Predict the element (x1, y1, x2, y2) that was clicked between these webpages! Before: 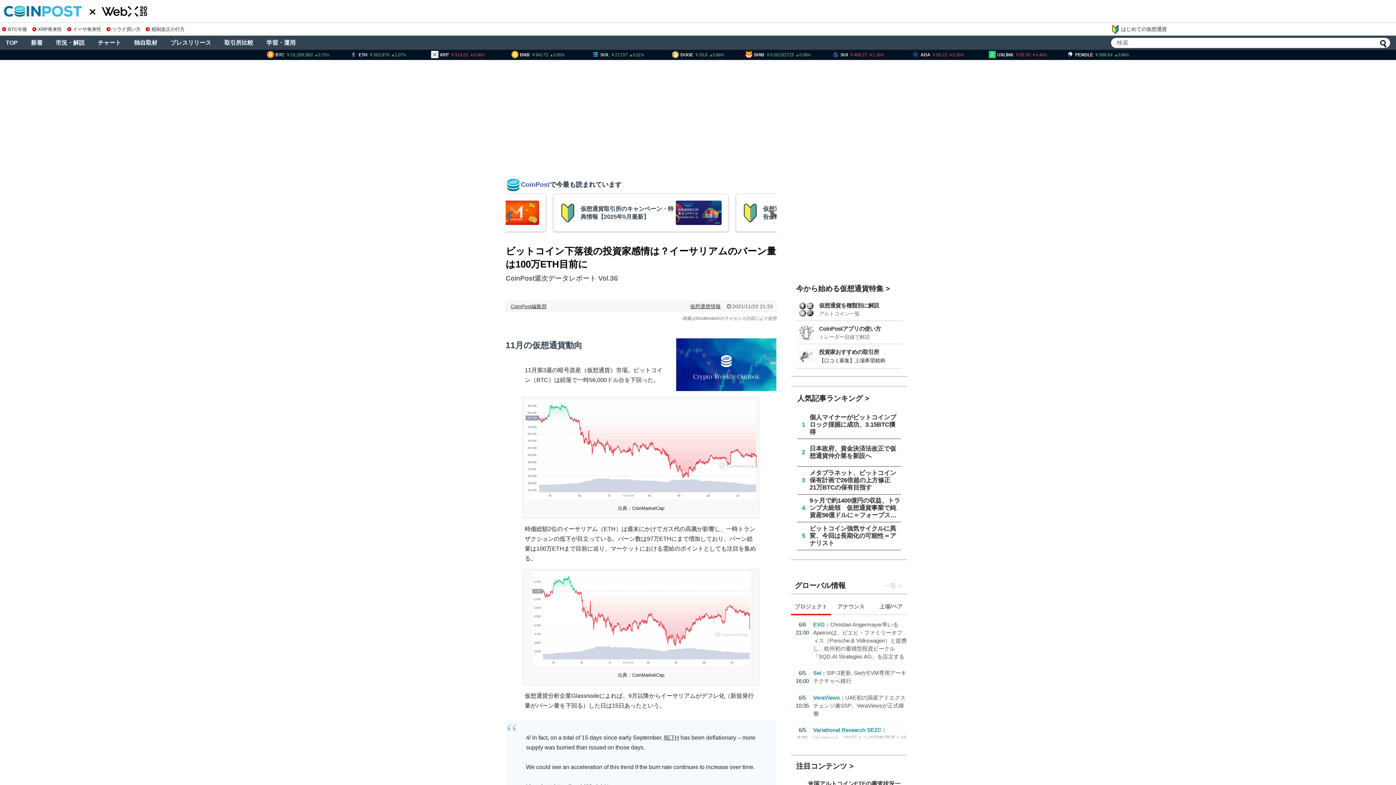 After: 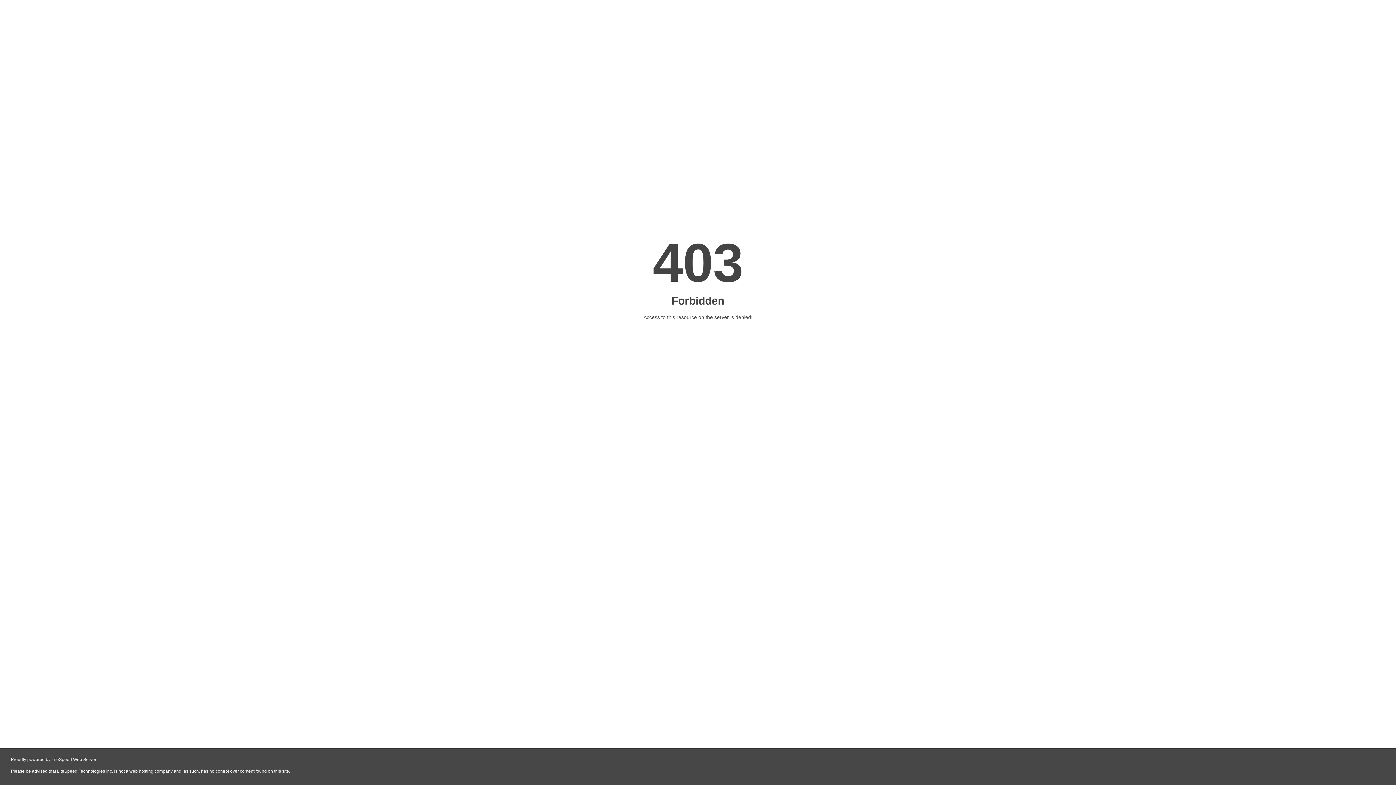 Action: bbox: (89, 5, 147, 17)